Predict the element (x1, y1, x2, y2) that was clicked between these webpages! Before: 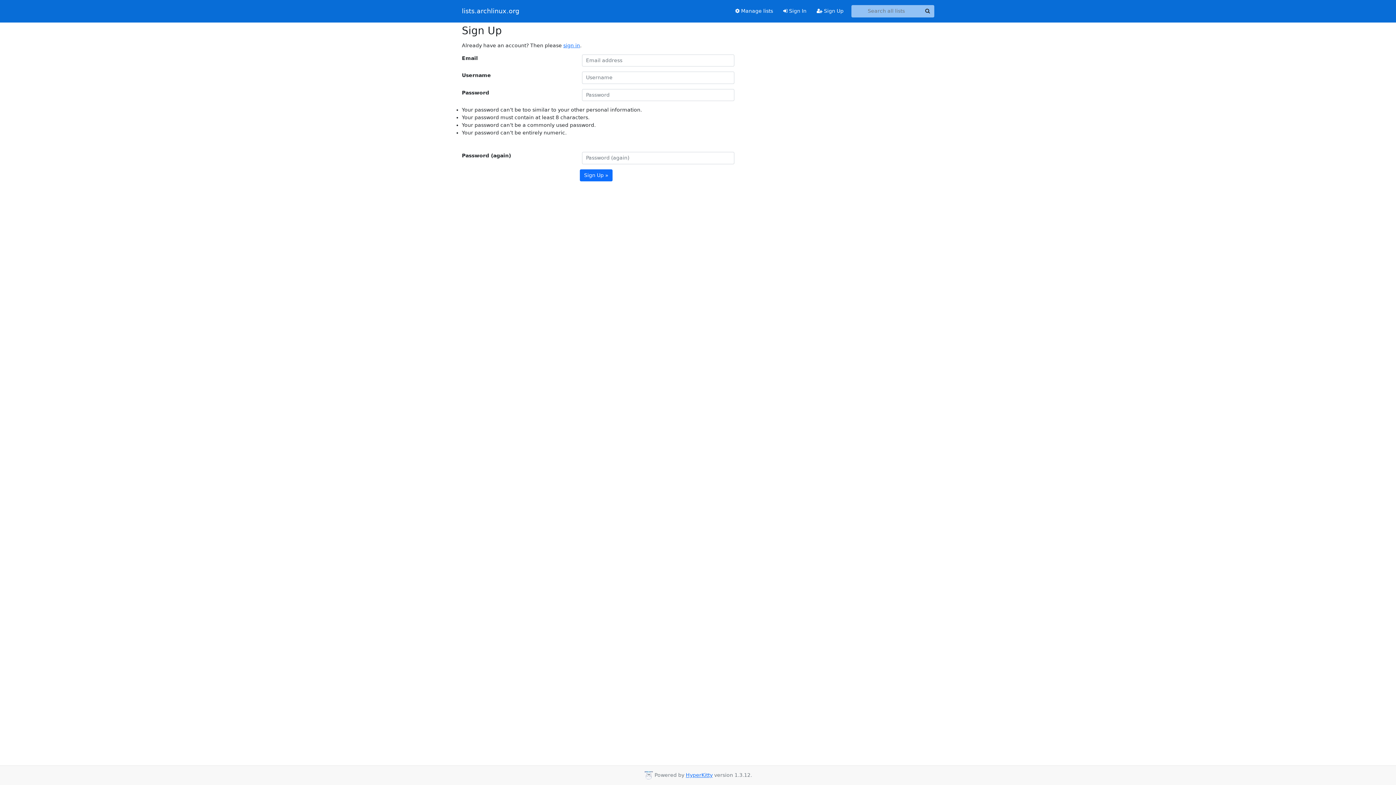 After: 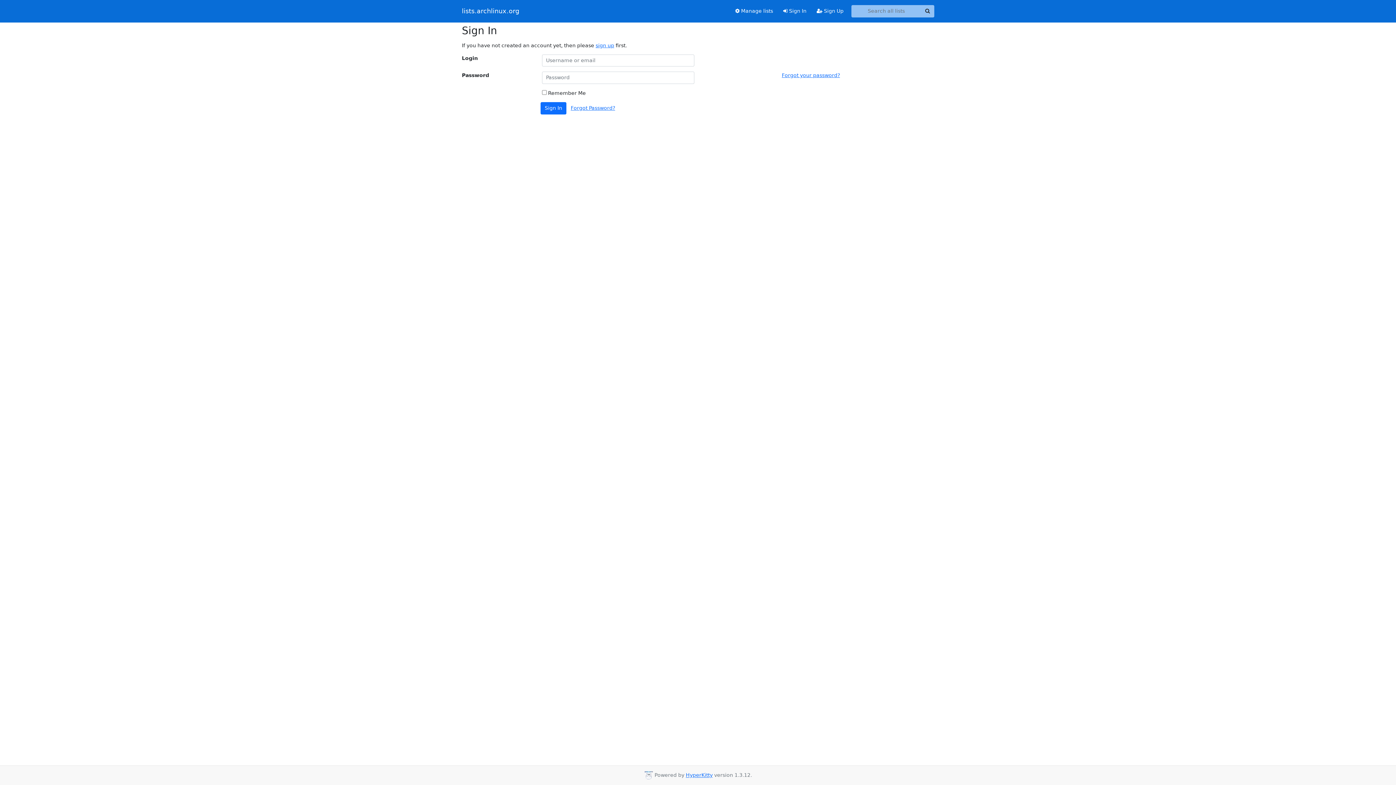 Action: label: sign in bbox: (563, 42, 580, 48)